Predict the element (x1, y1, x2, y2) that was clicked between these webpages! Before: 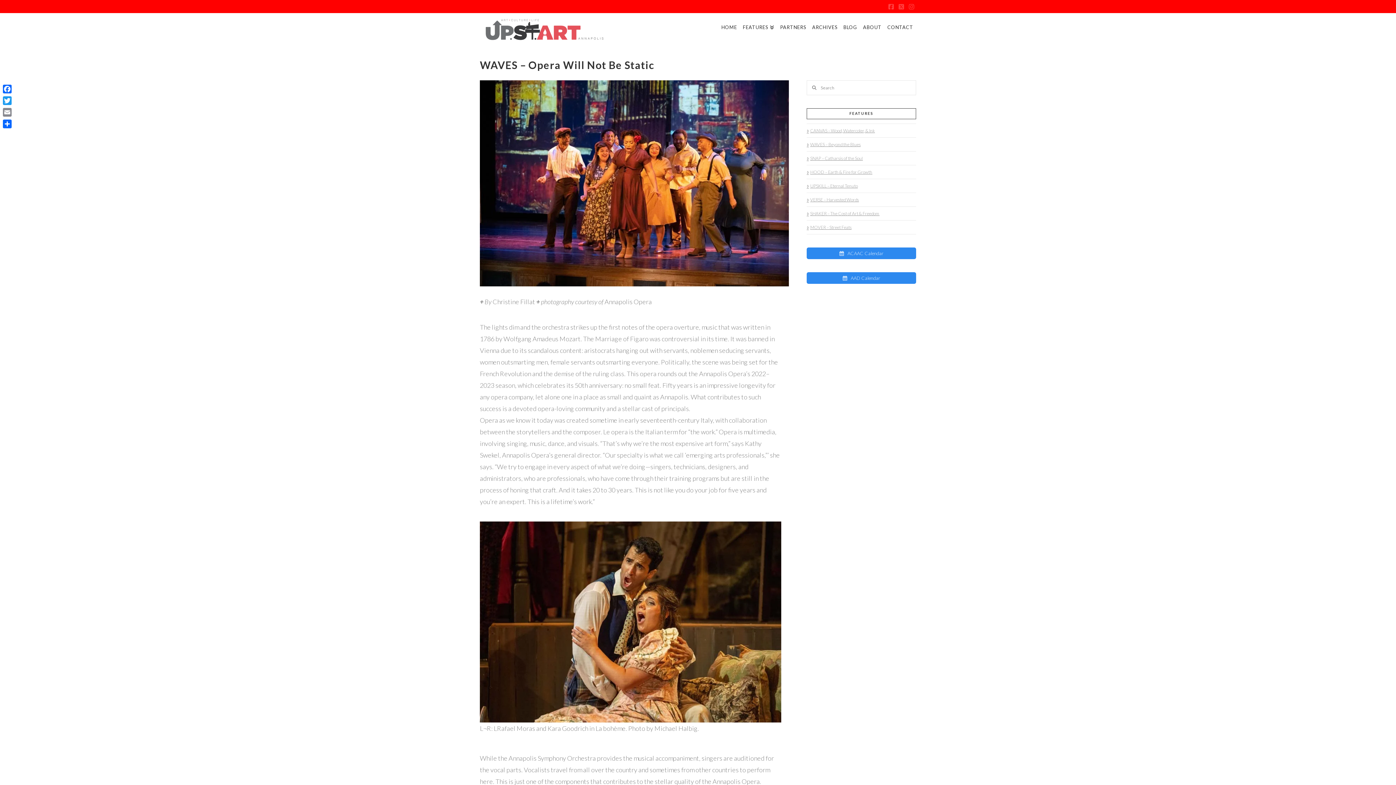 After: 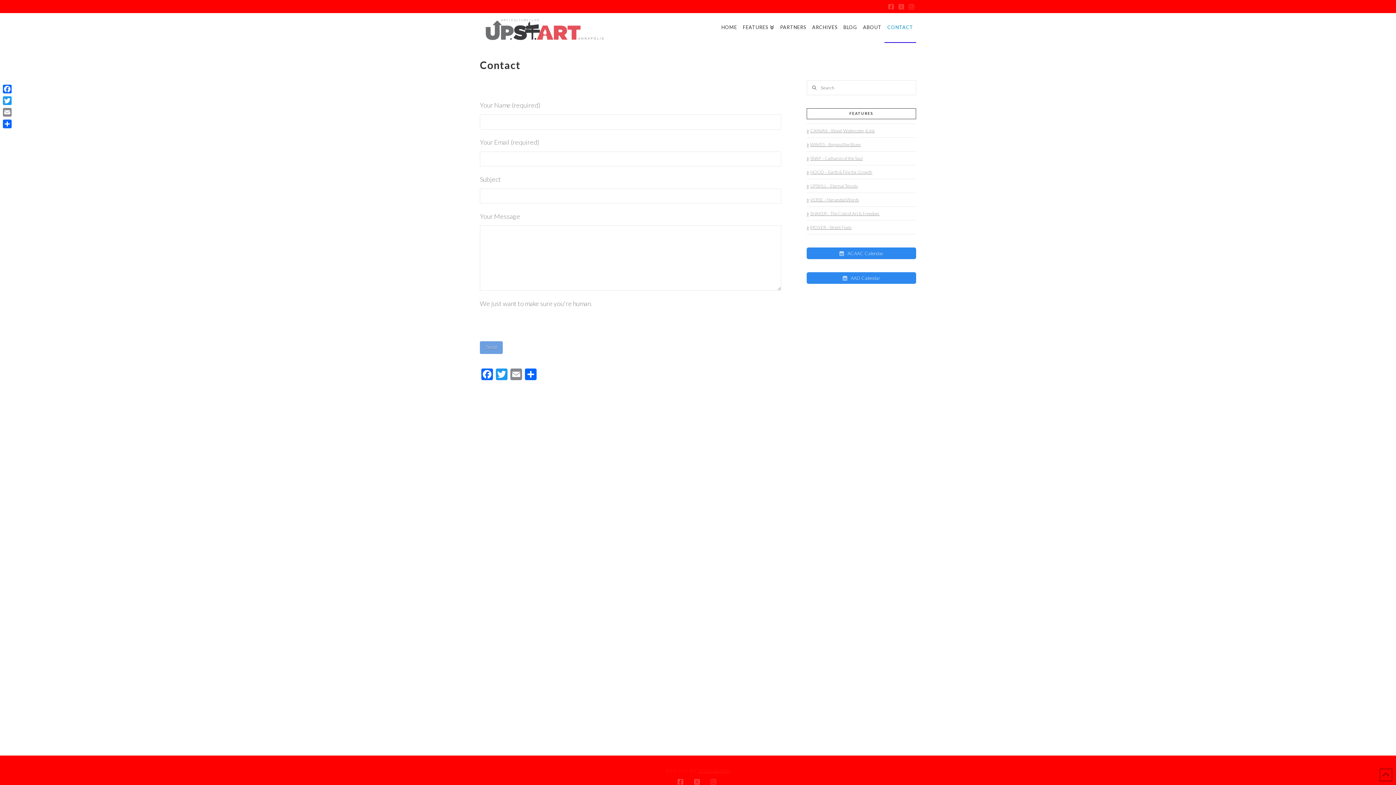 Action: bbox: (884, 13, 916, 42) label: CONTACT